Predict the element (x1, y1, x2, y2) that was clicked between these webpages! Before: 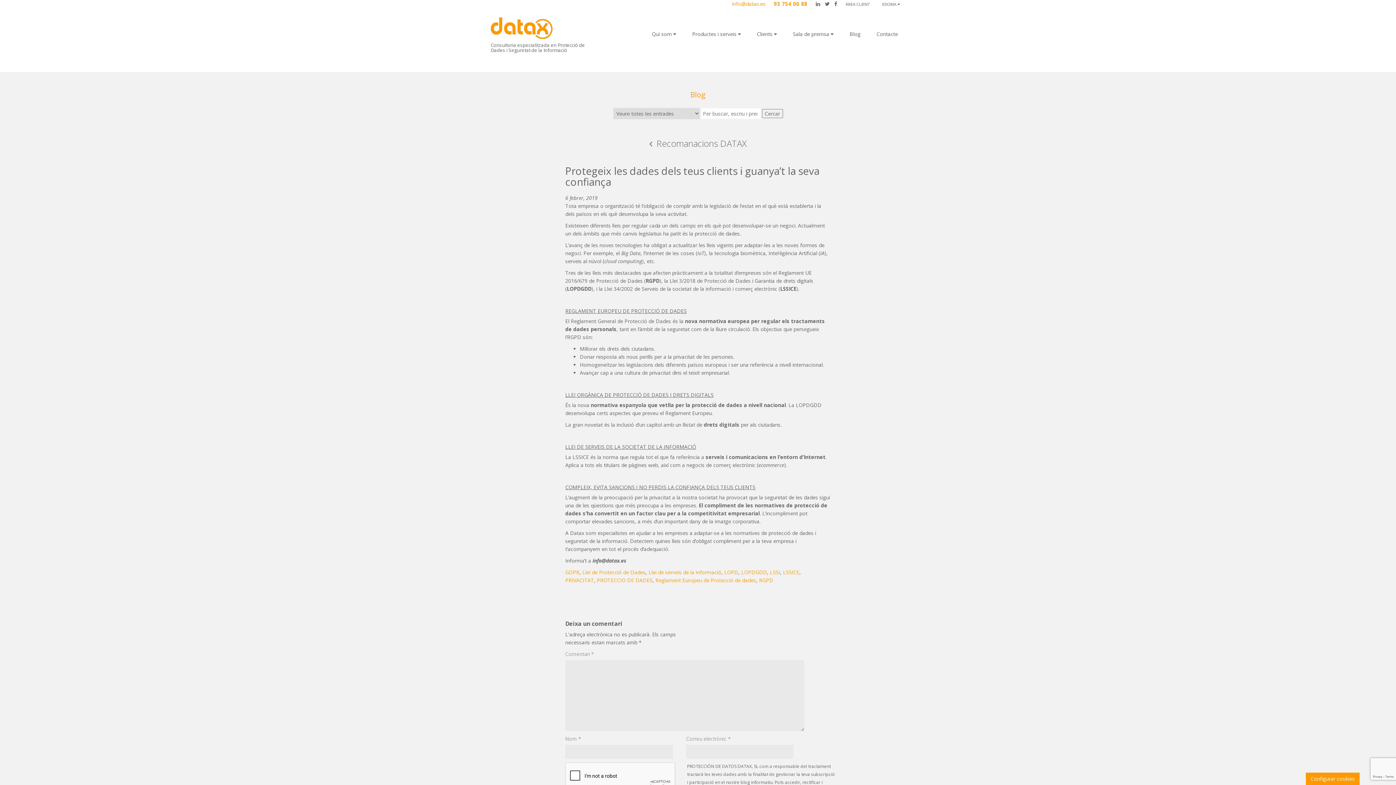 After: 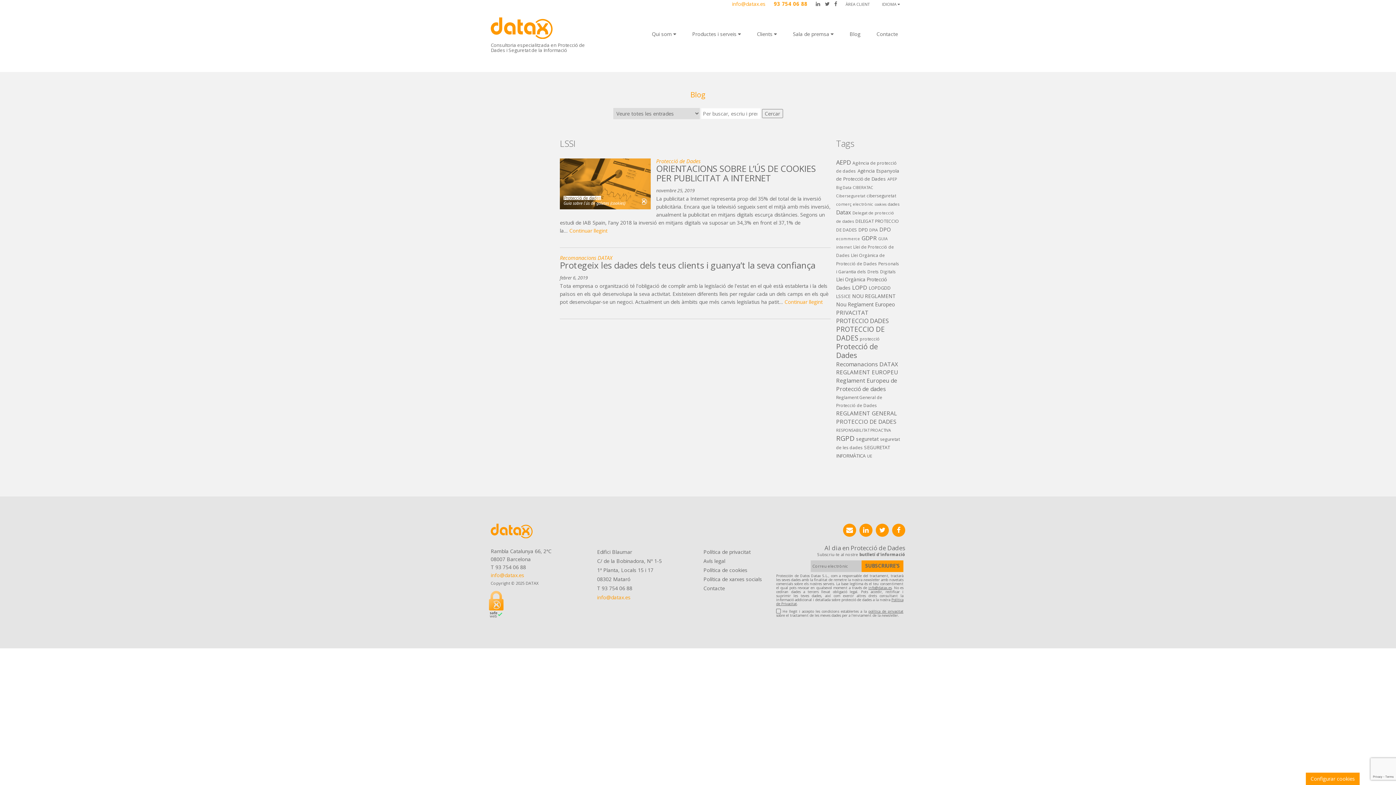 Action: label: LSSI bbox: (770, 568, 780, 575)